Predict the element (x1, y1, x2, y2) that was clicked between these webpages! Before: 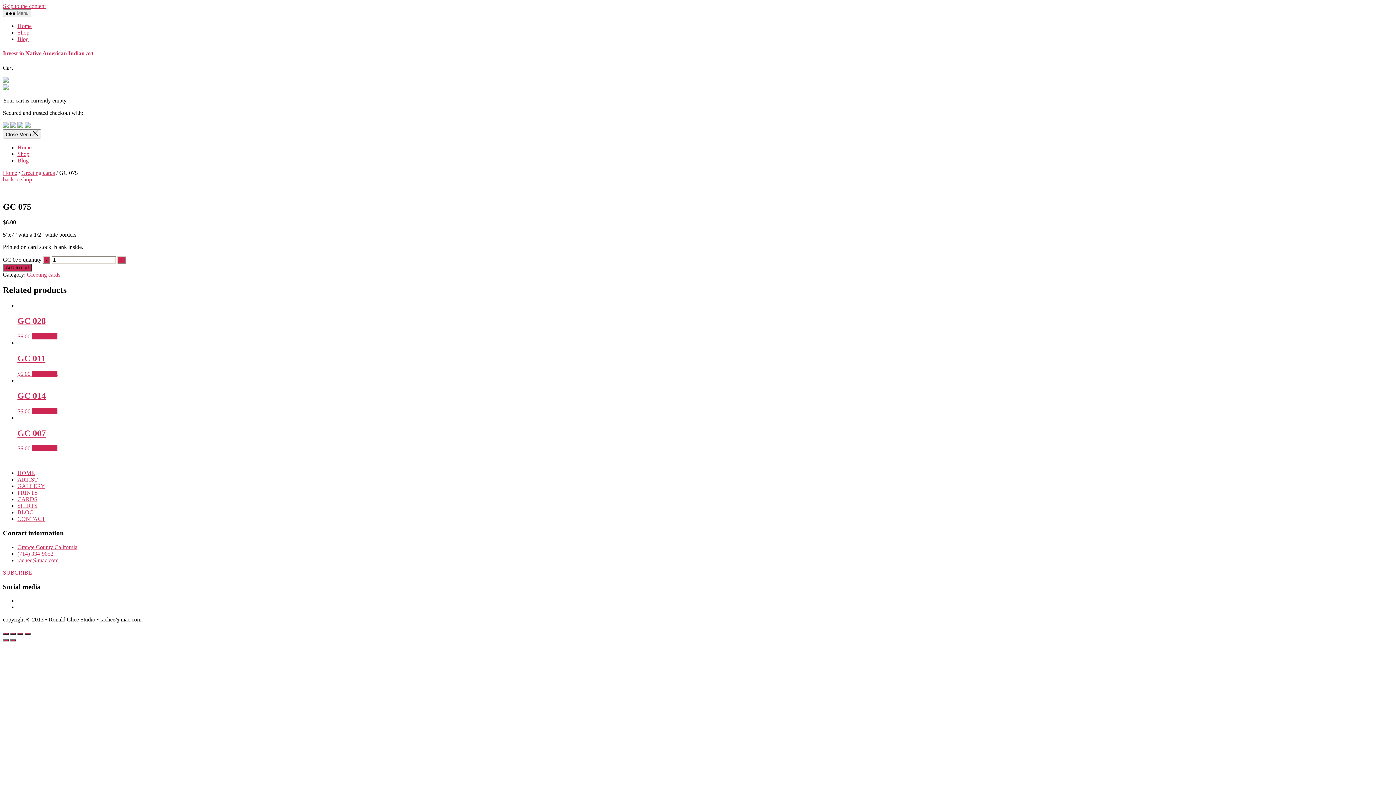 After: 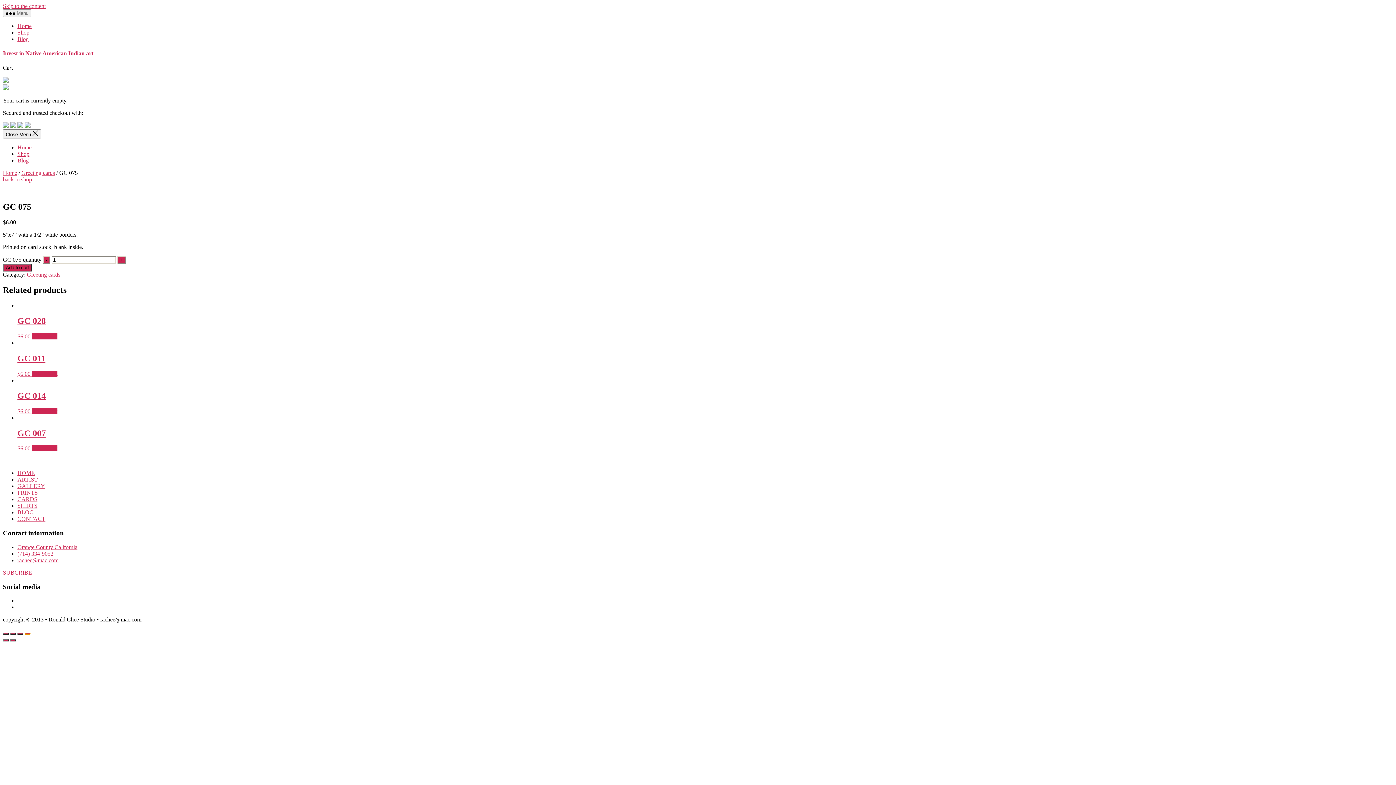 Action: label: Zoom in/out bbox: (24, 633, 30, 635)